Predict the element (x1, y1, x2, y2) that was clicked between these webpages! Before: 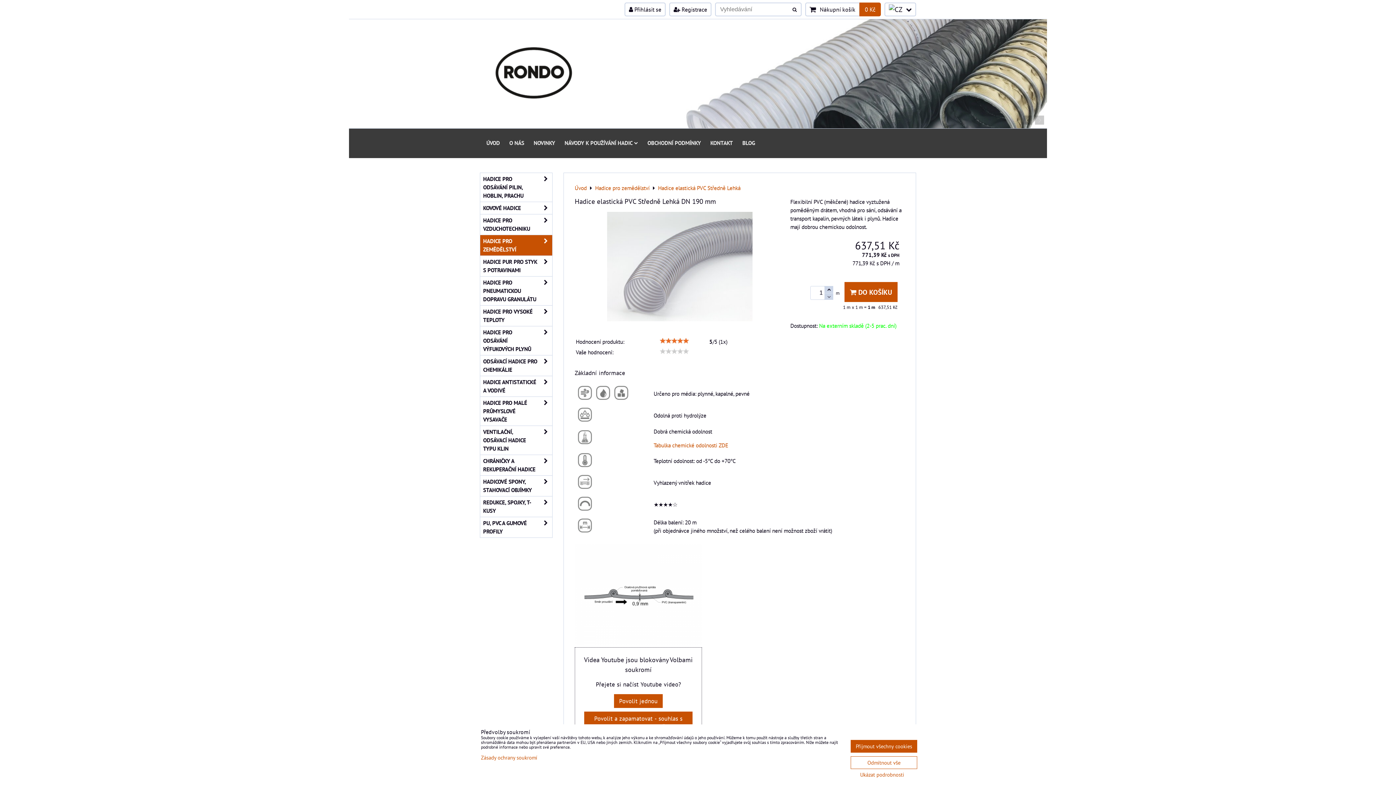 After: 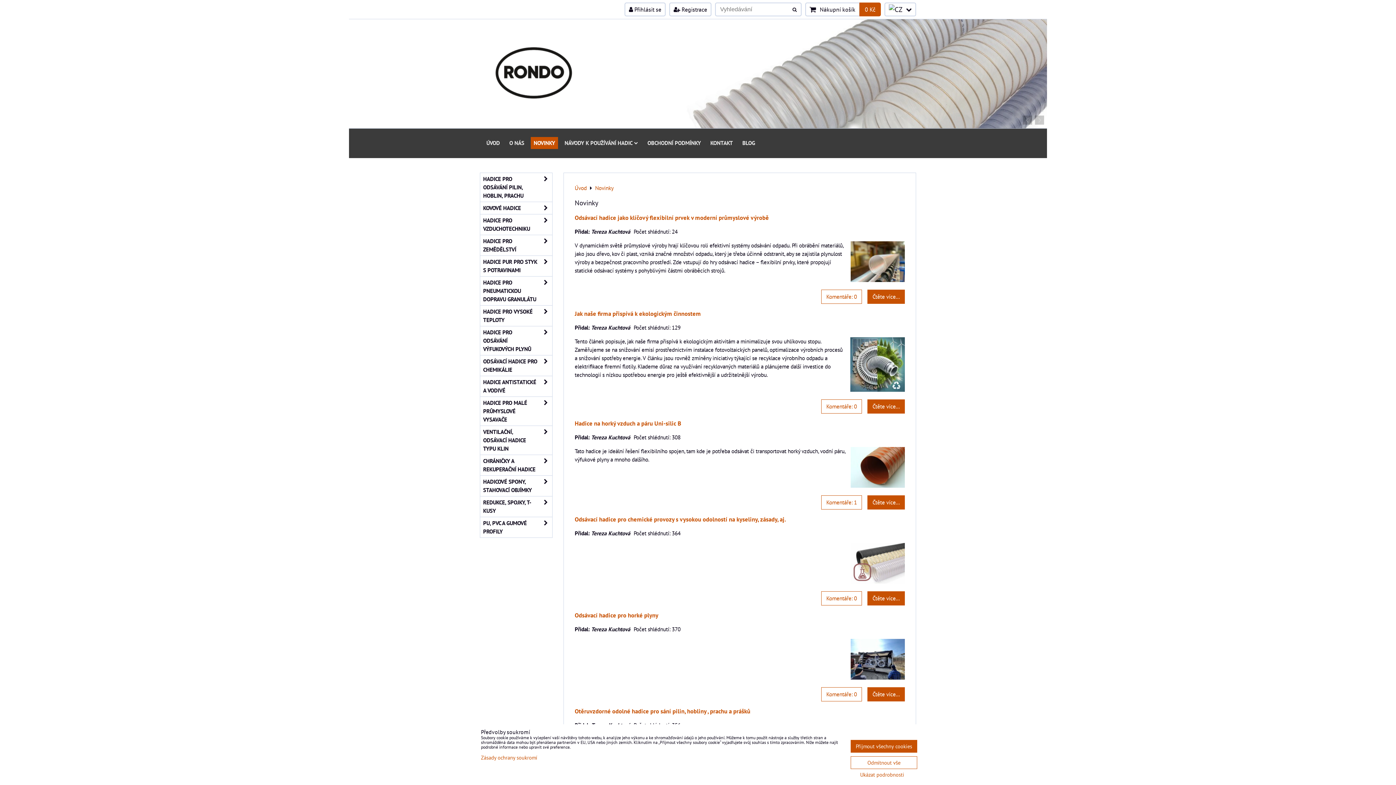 Action: label: NOVINKY bbox: (530, 137, 558, 149)